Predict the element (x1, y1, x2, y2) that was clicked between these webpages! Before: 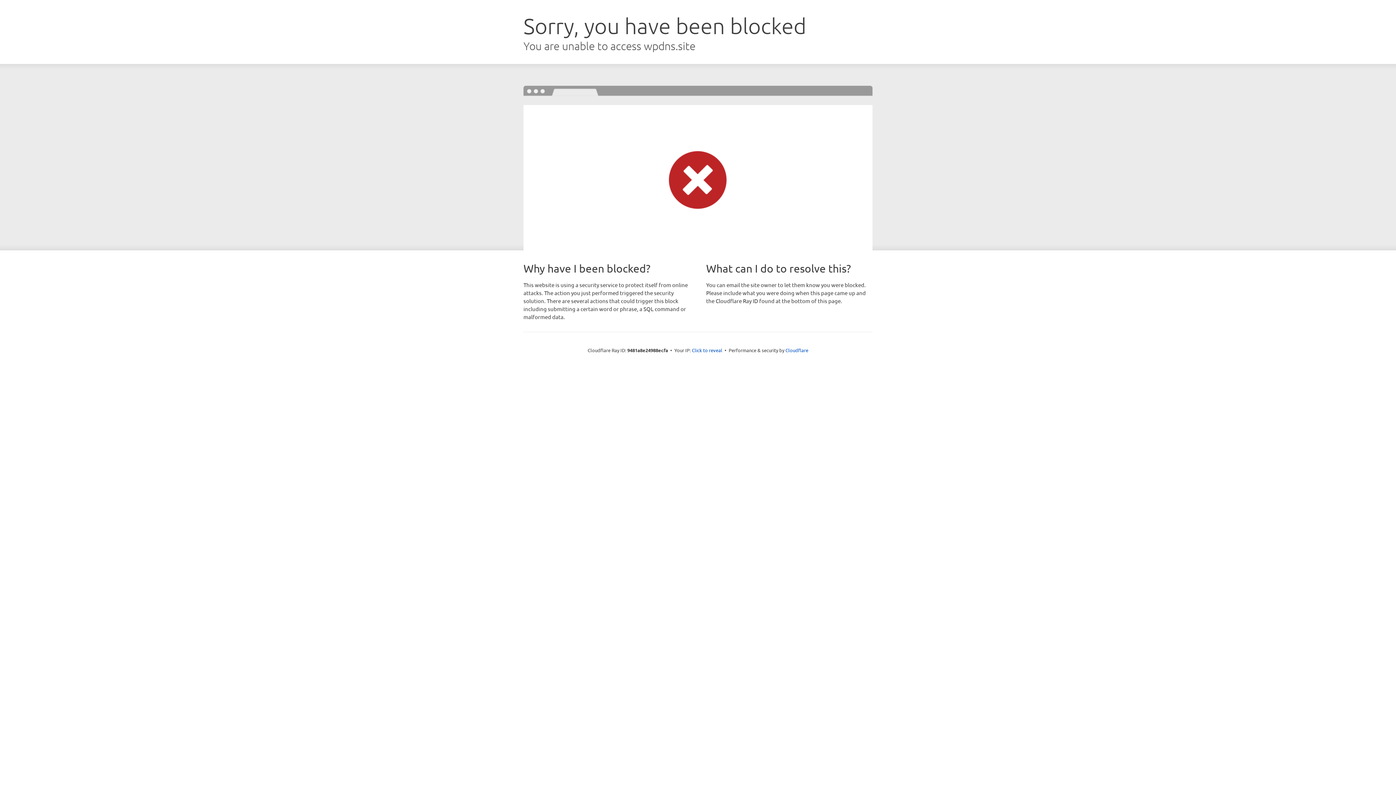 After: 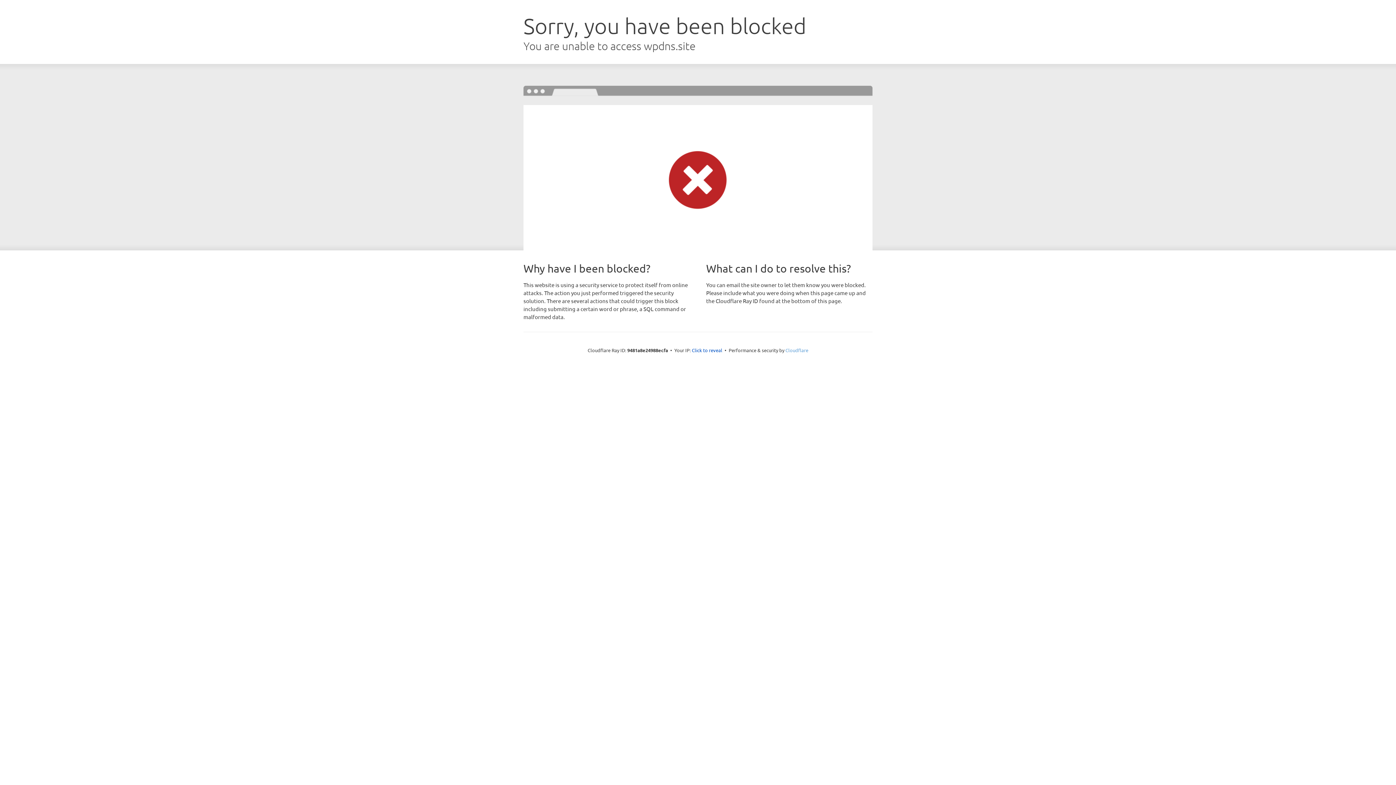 Action: bbox: (785, 347, 808, 353) label: Cloudflare